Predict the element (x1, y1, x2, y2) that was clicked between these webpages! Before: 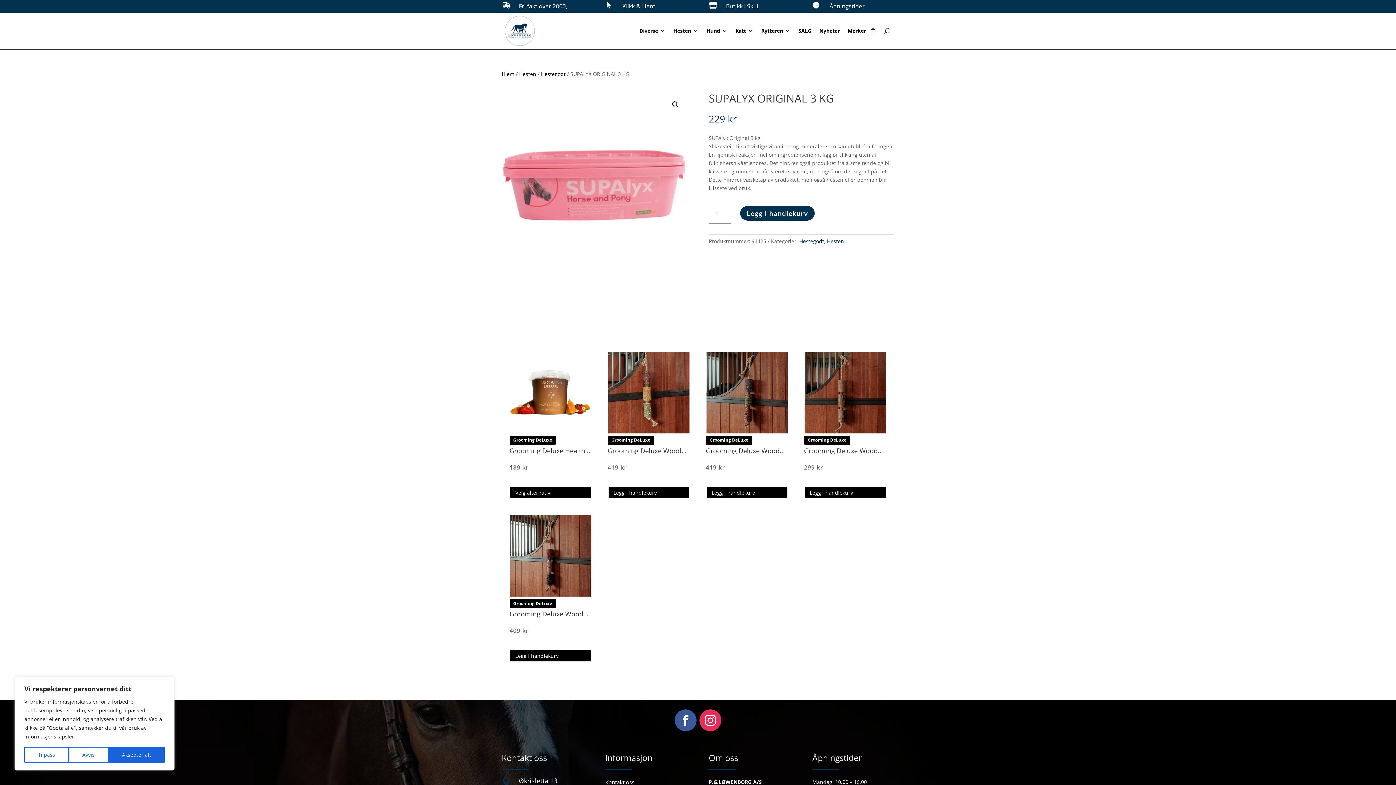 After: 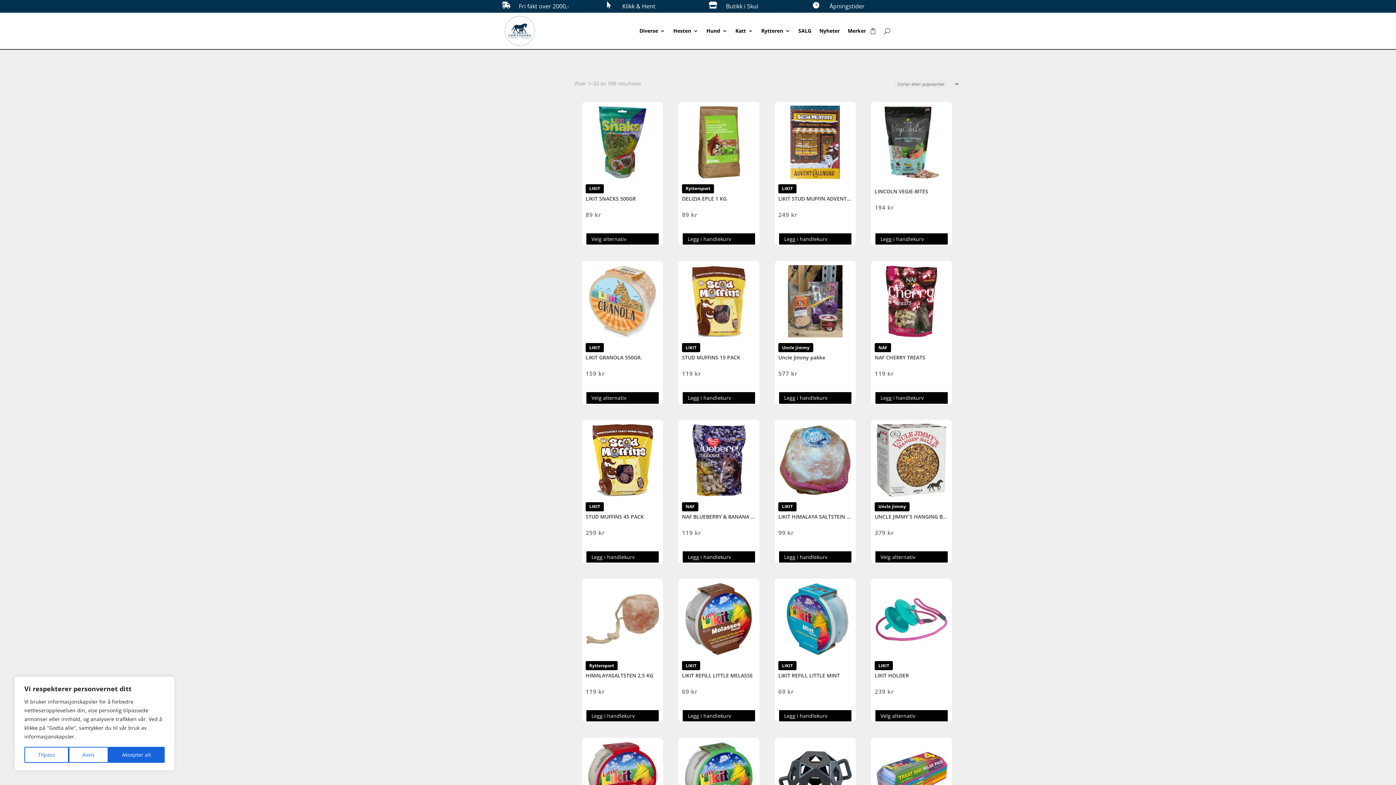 Action: bbox: (799, 237, 824, 244) label: Hestegodt